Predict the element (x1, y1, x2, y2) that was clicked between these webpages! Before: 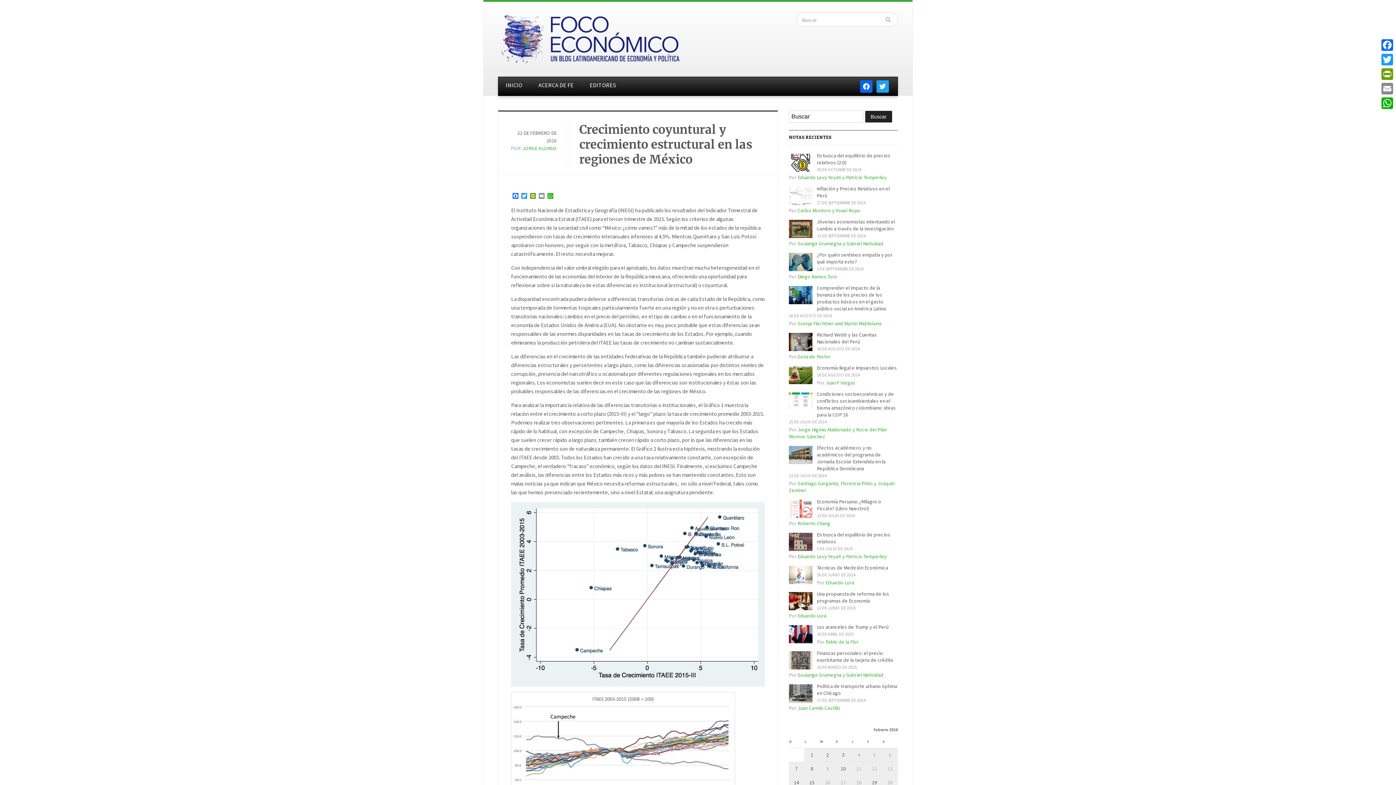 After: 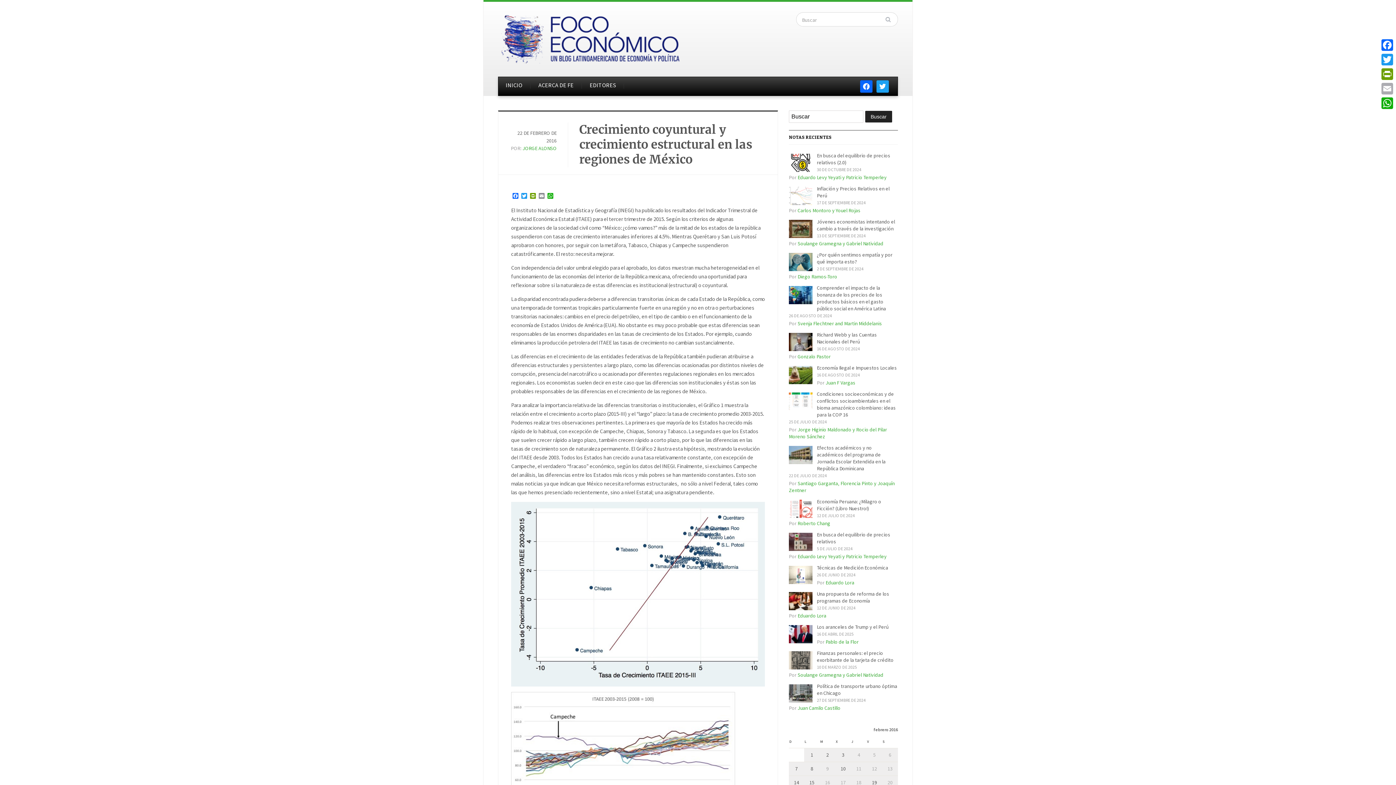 Action: bbox: (1380, 81, 1394, 96) label: Email